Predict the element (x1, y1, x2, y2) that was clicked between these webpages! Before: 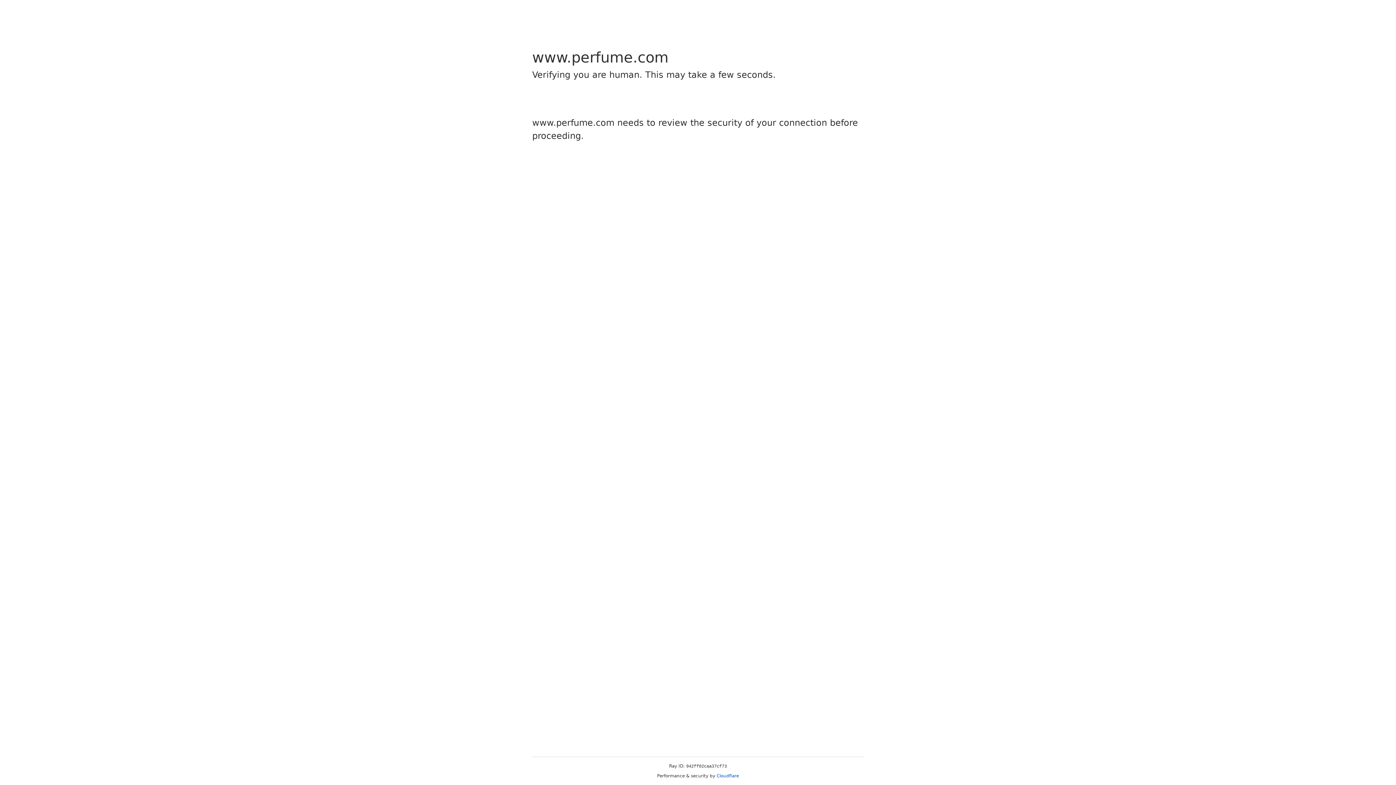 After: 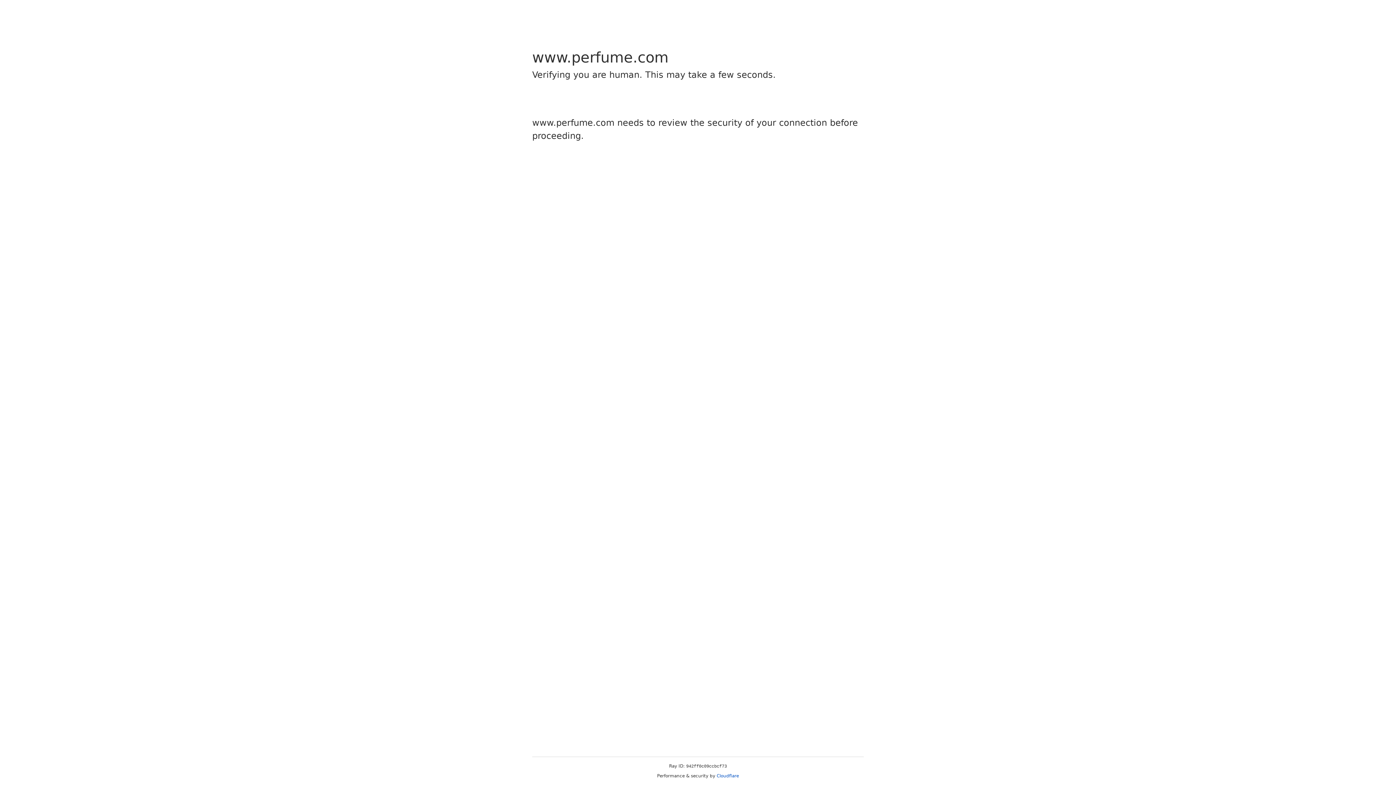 Action: bbox: (716, 773, 739, 778) label: Cloudflare